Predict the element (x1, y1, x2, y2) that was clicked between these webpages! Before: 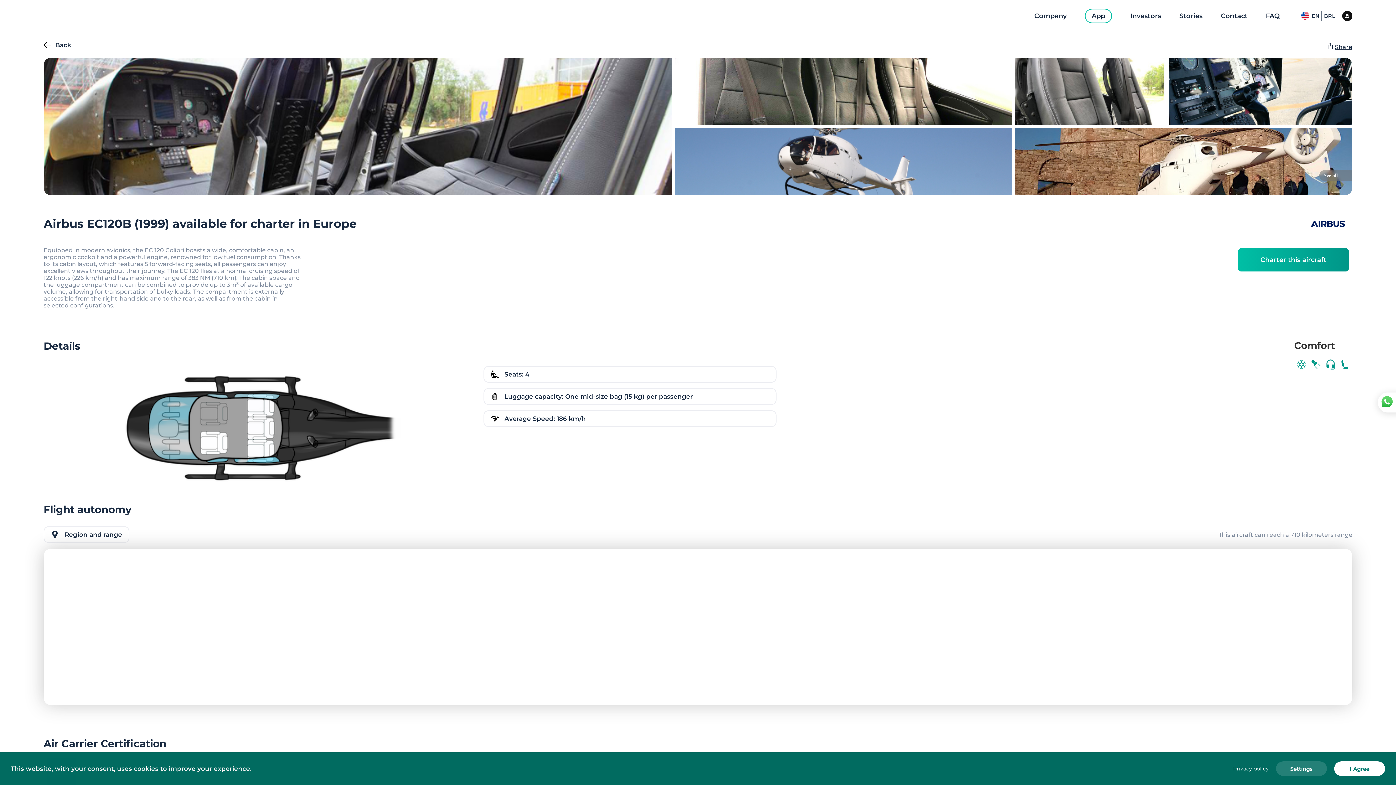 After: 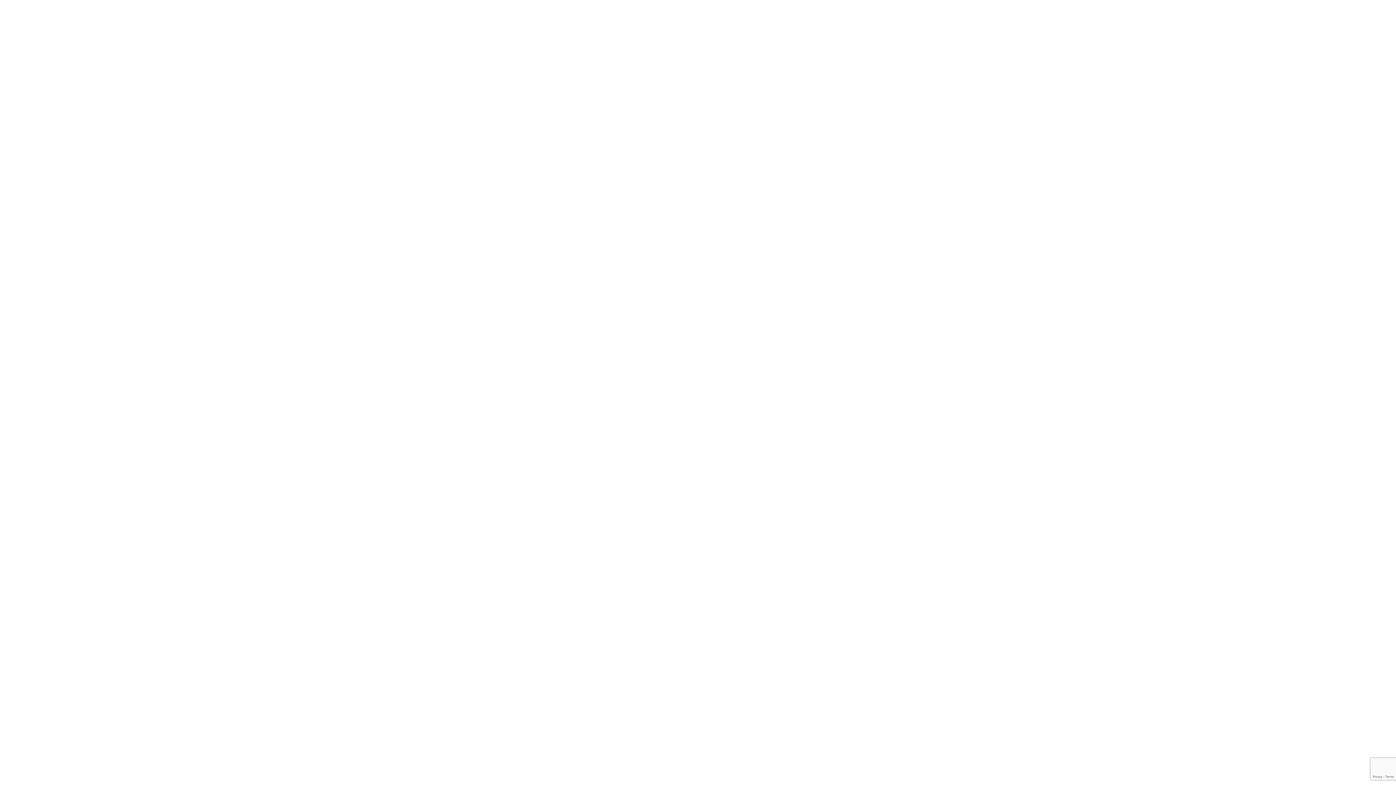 Action: bbox: (1221, 11, 1248, 20) label: Contact